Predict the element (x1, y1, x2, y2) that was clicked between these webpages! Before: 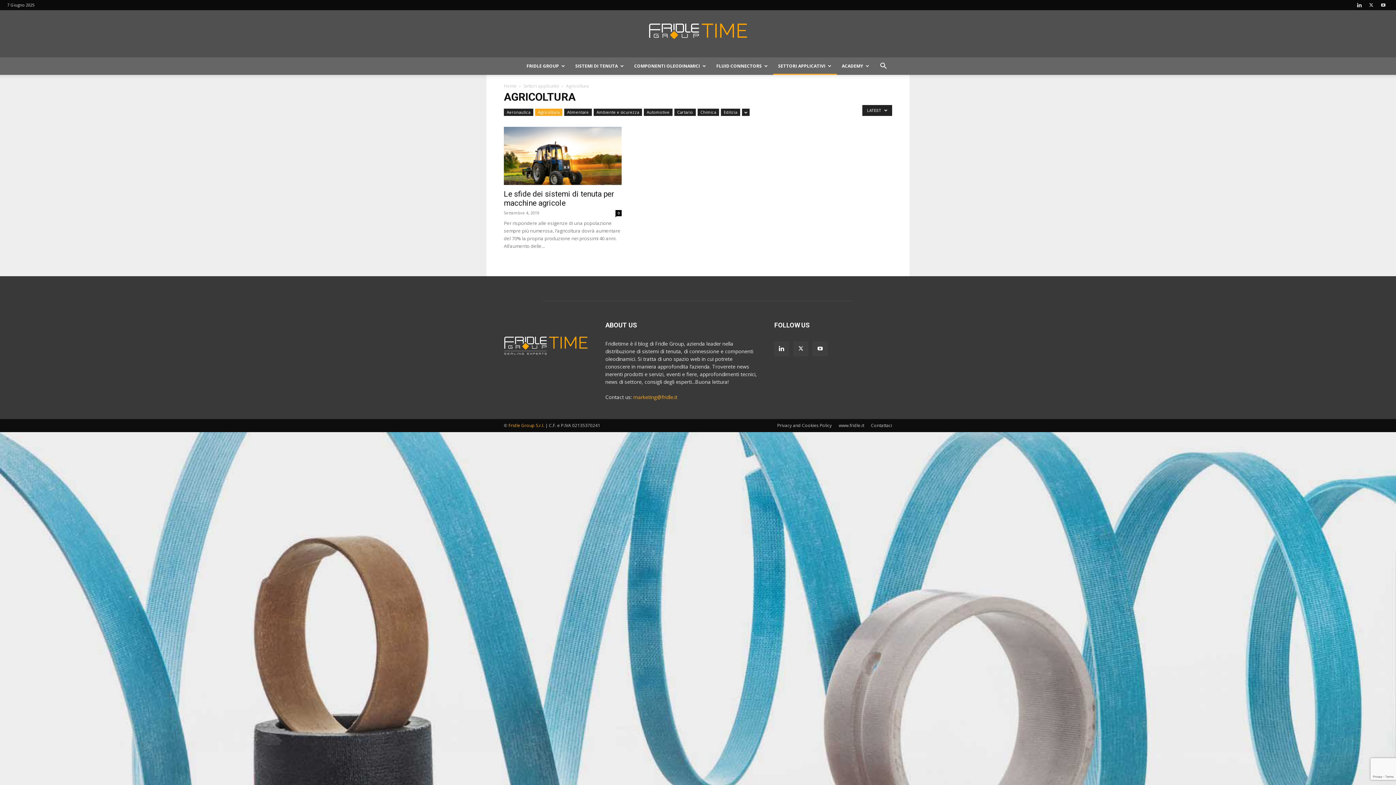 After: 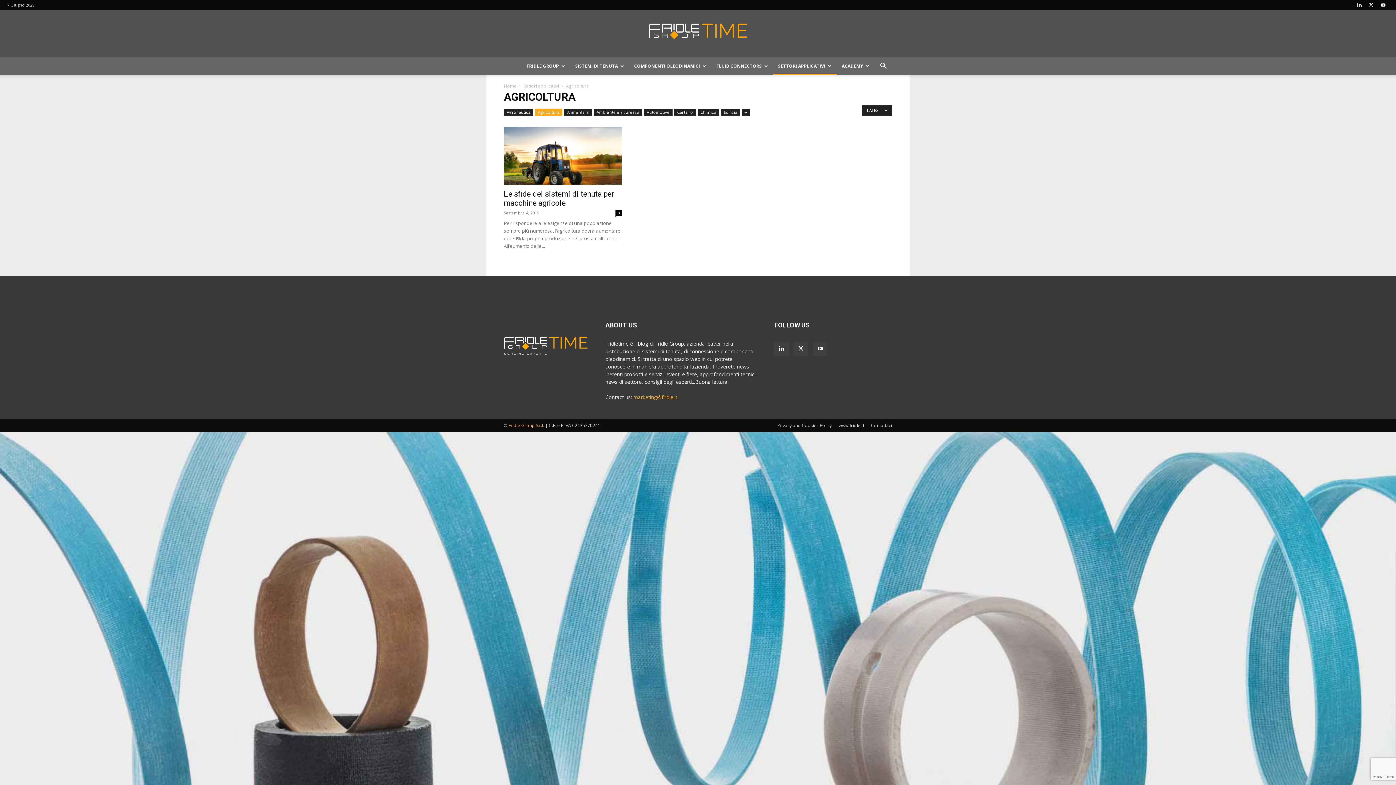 Action: bbox: (1378, 0, 1389, 10)